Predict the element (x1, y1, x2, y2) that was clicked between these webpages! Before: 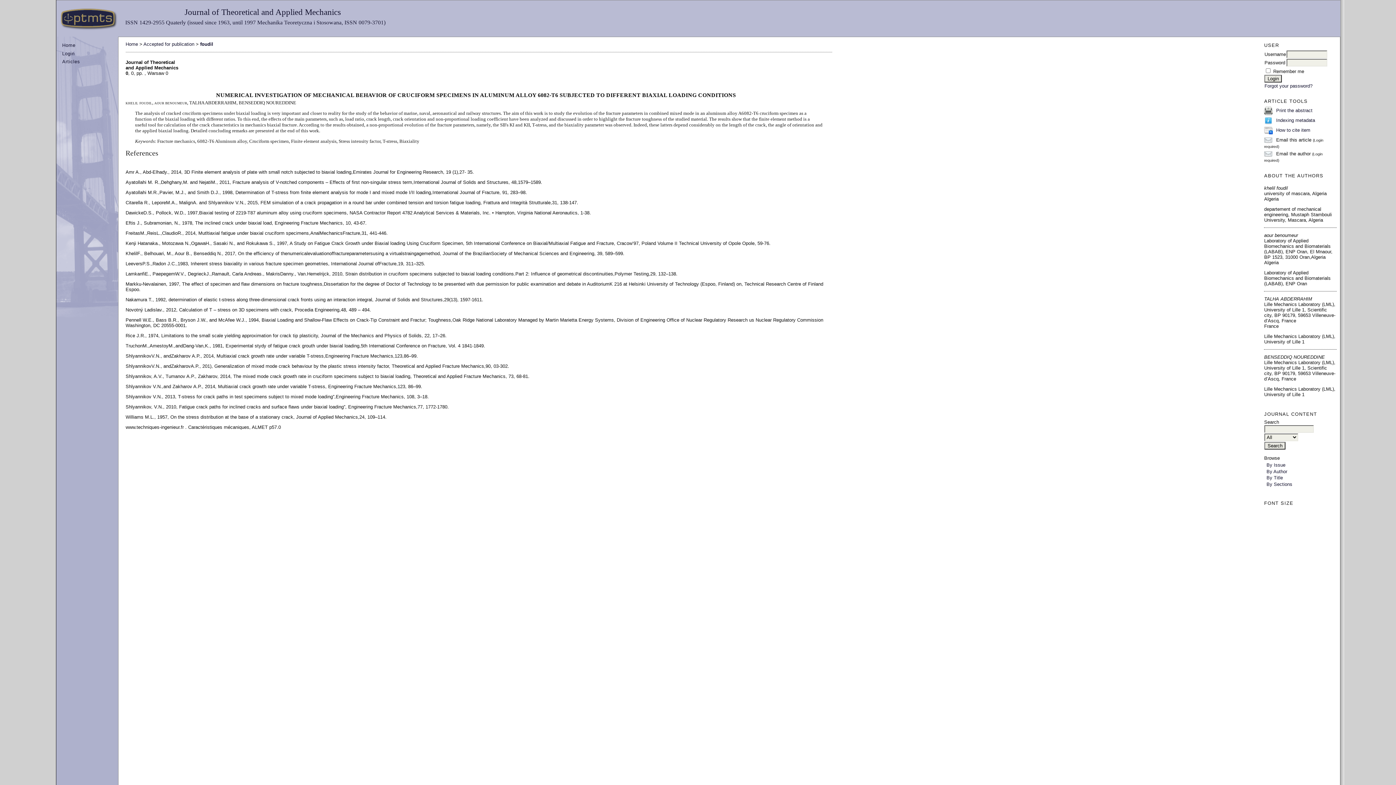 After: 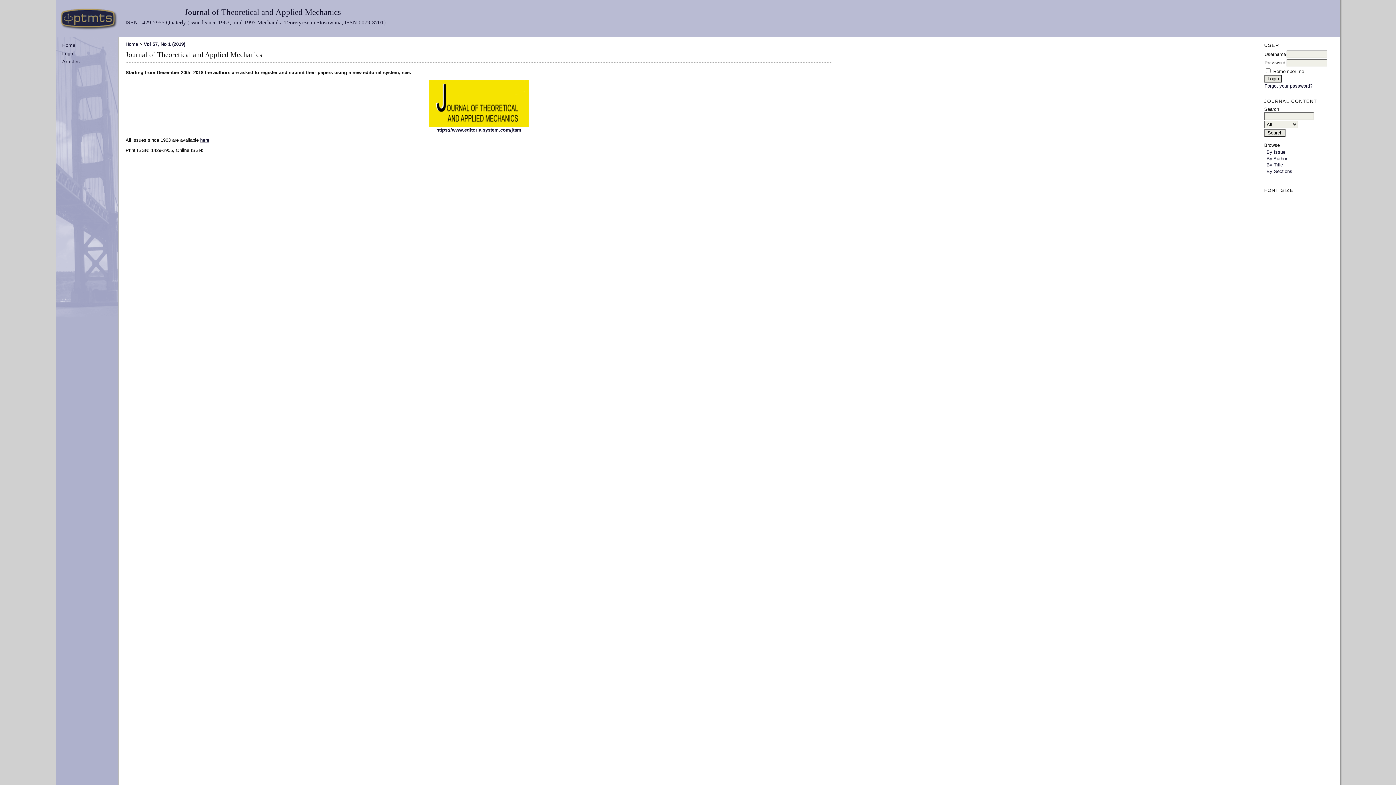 Action: label: Home bbox: (59, 42, 77, 48)